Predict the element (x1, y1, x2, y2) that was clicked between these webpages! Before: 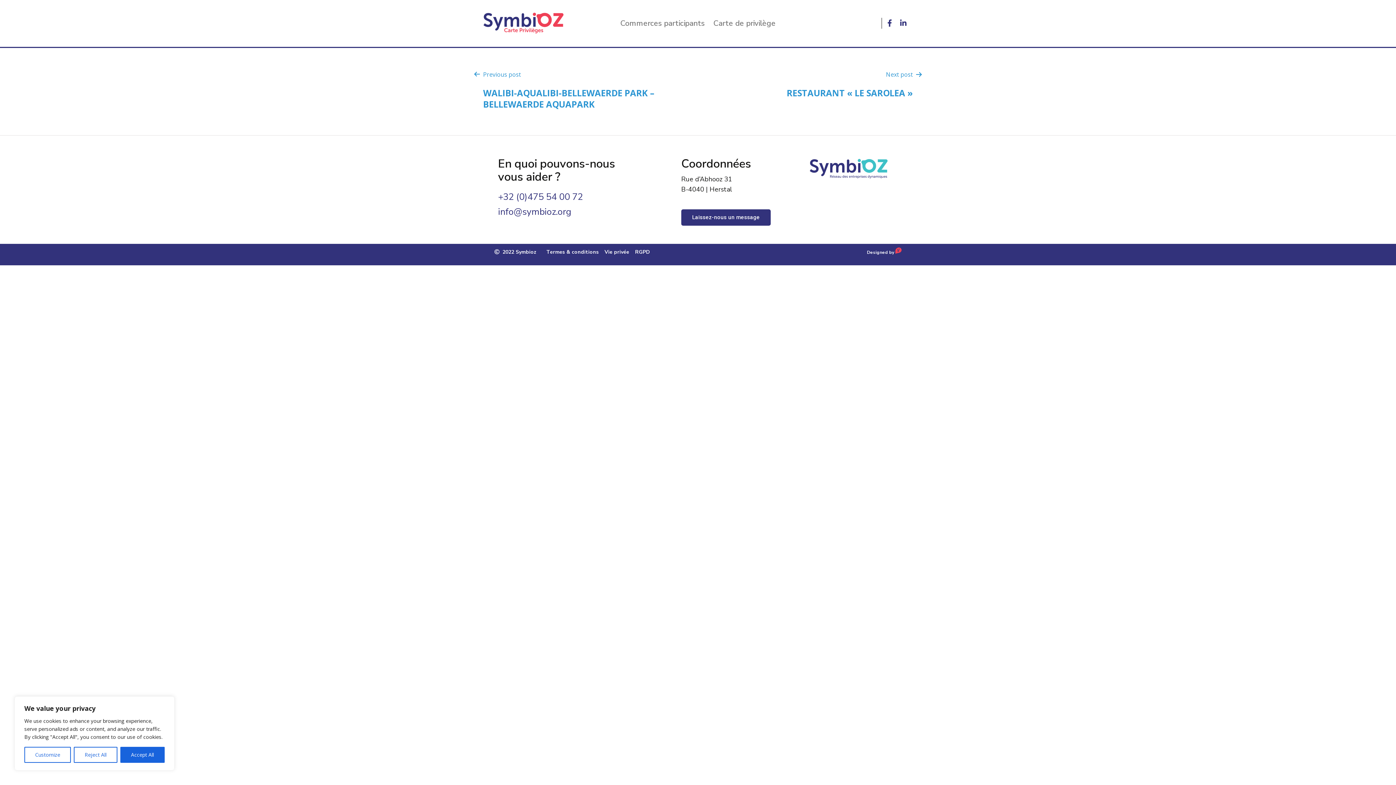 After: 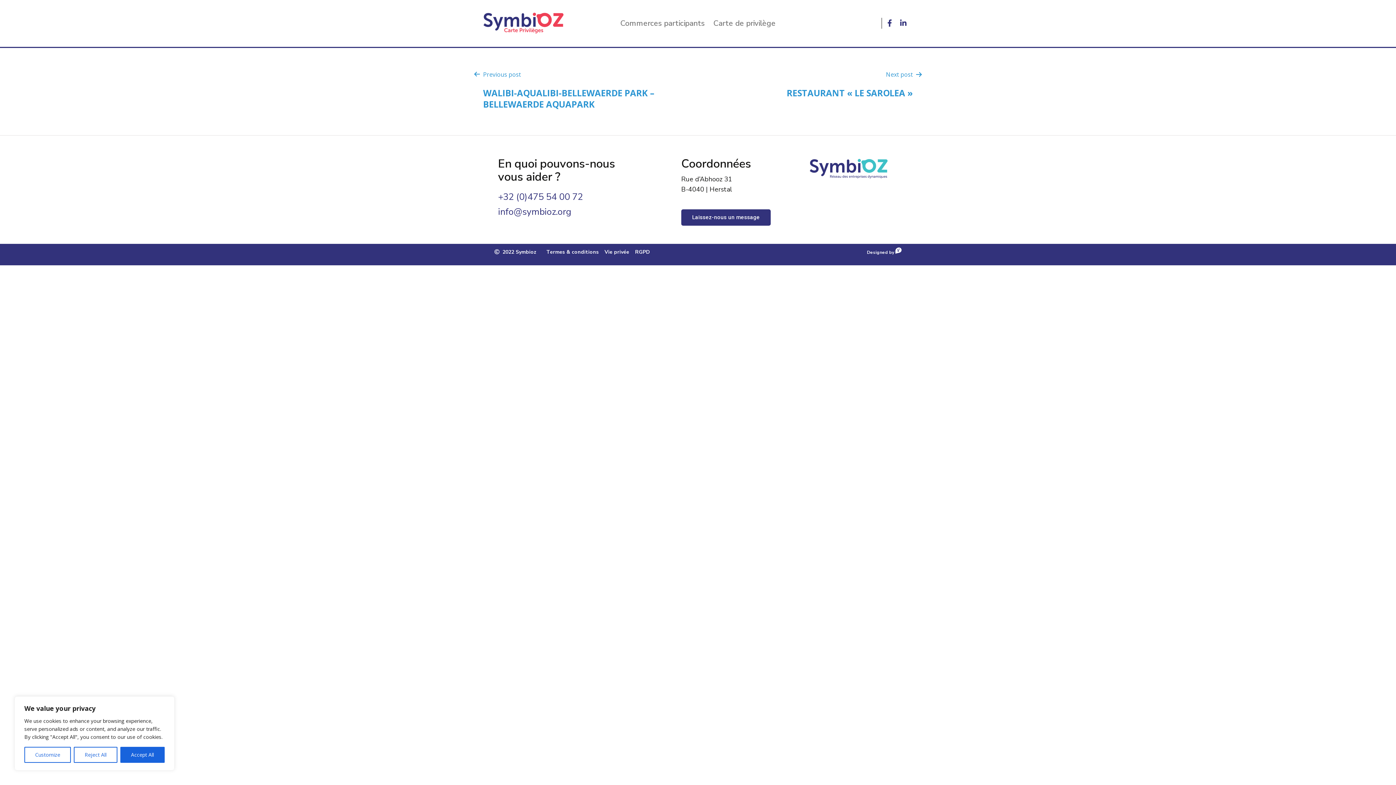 Action: bbox: (867, 247, 901, 256) label: Designed by 